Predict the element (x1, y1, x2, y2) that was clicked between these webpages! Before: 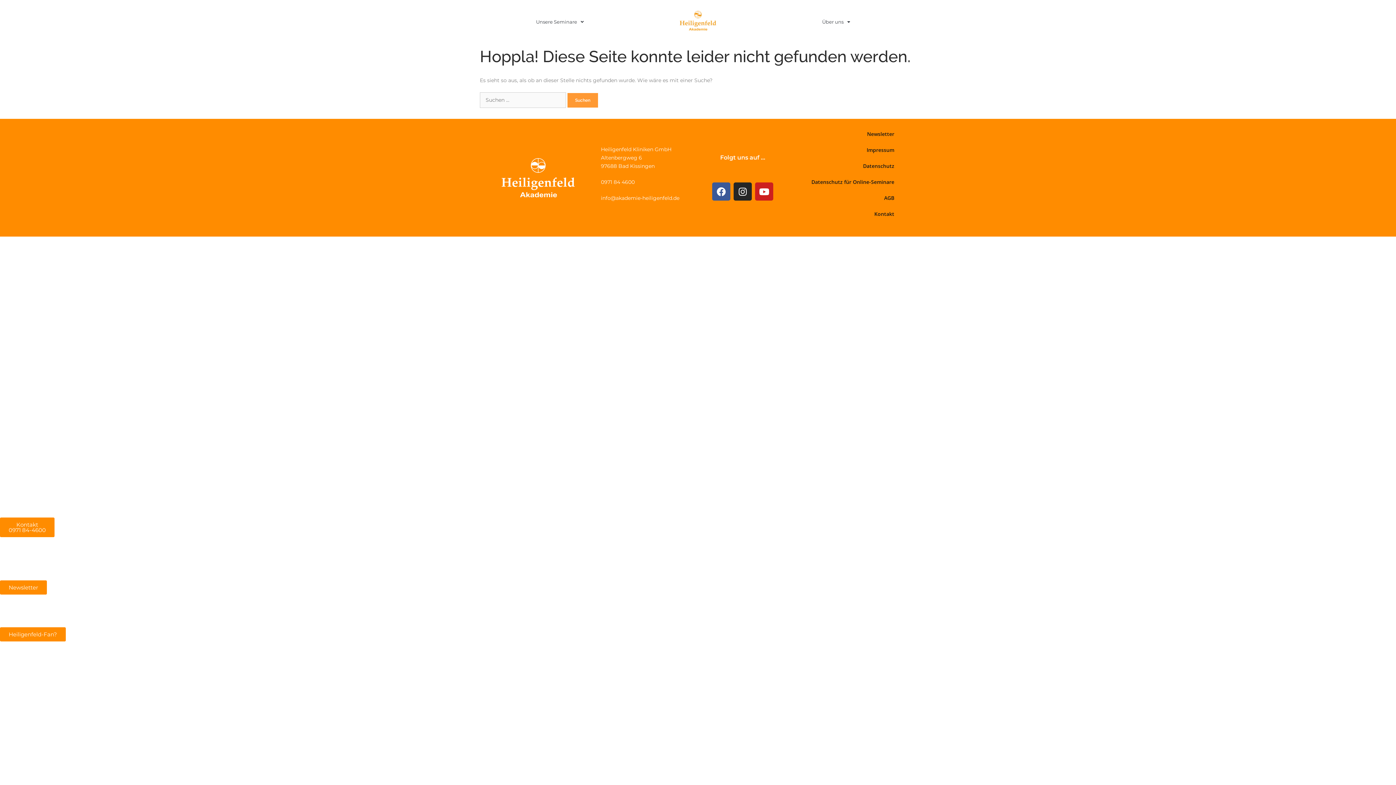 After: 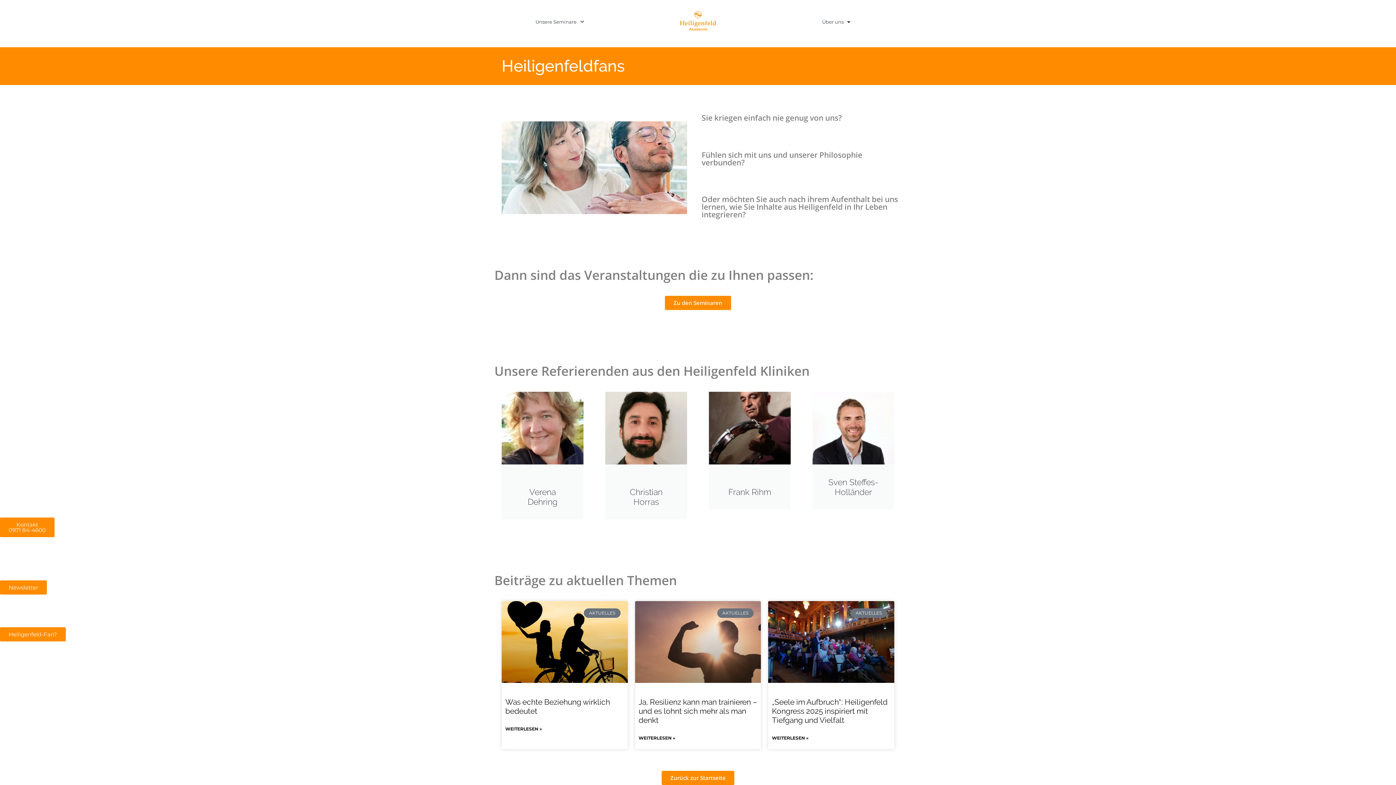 Action: label: Heiligenfeld-Fan? bbox: (0, 627, 65, 641)